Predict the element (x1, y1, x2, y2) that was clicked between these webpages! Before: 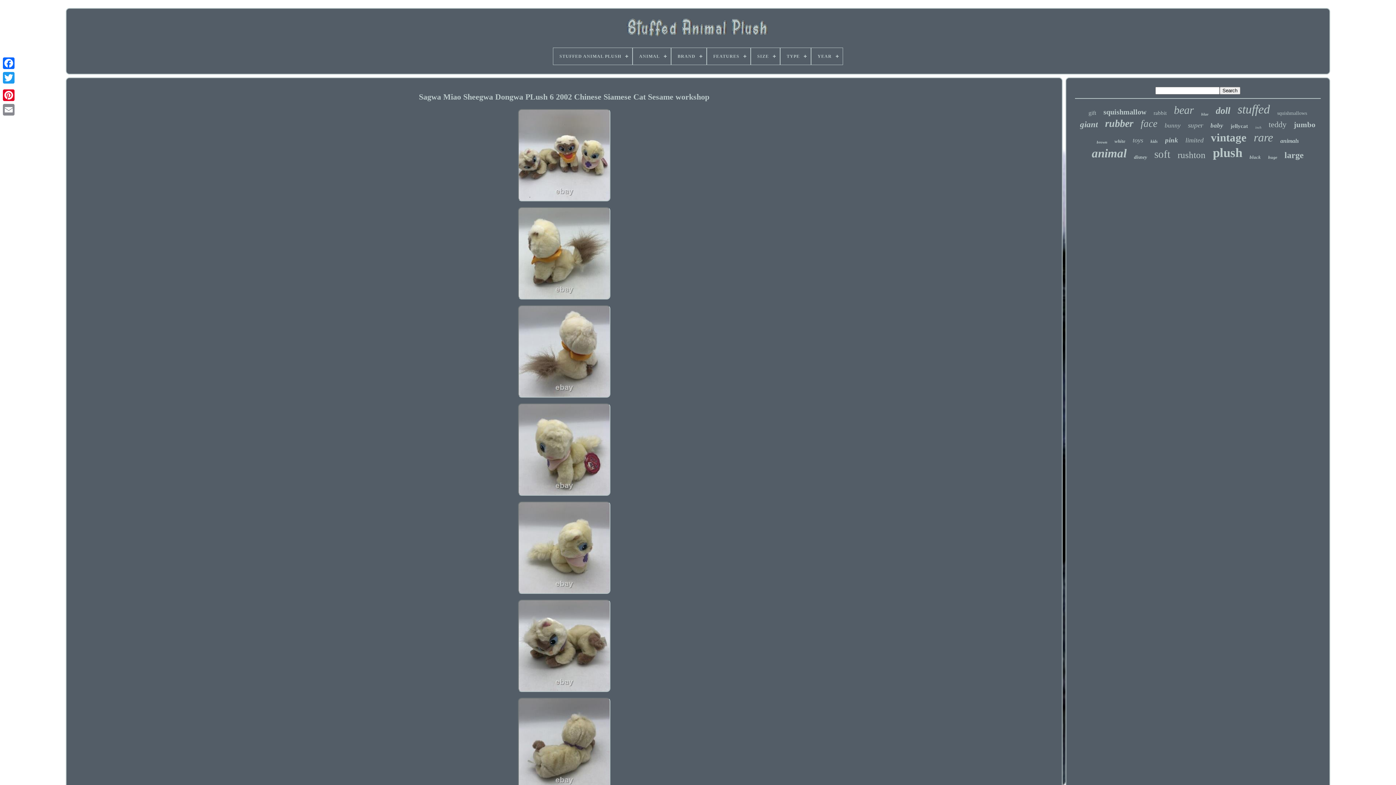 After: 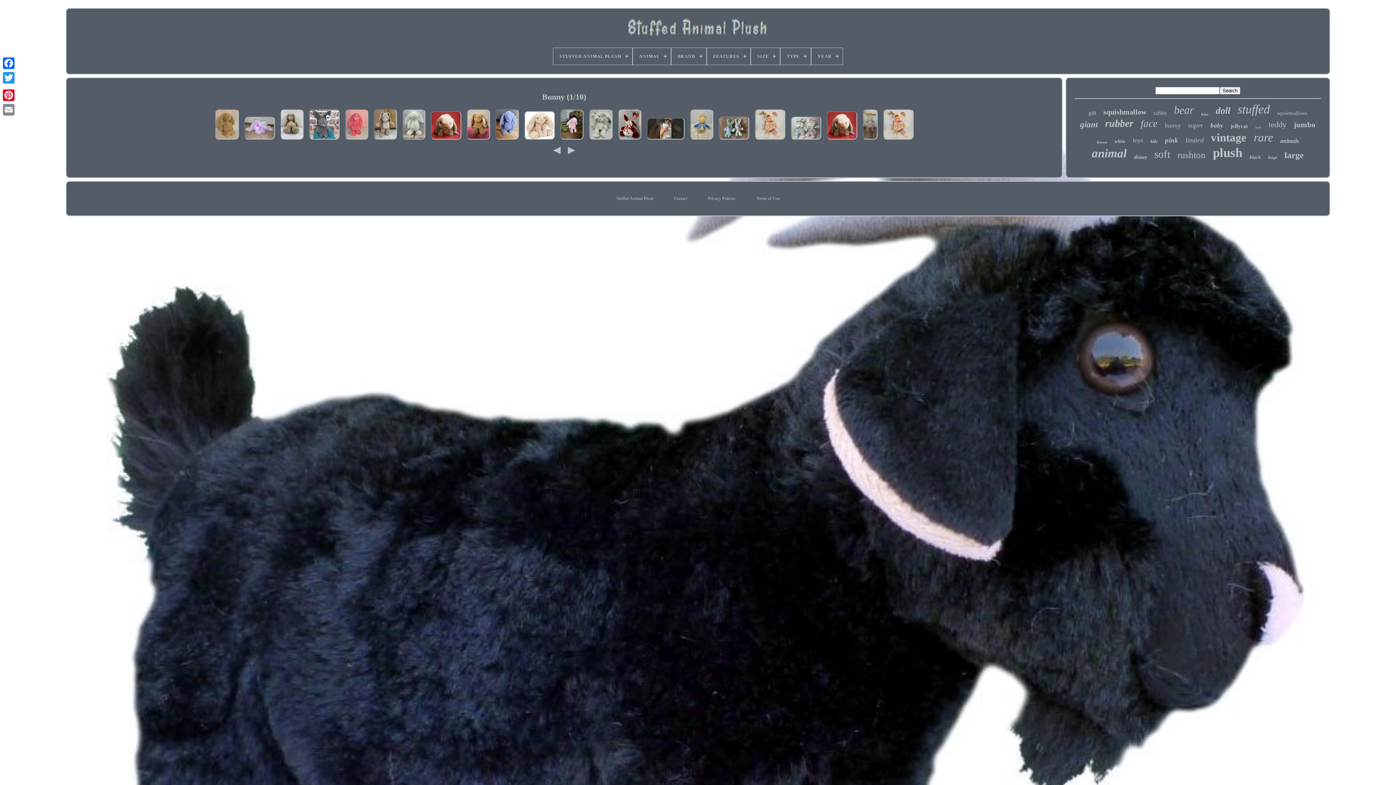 Action: label: bunny bbox: (1165, 122, 1181, 129)